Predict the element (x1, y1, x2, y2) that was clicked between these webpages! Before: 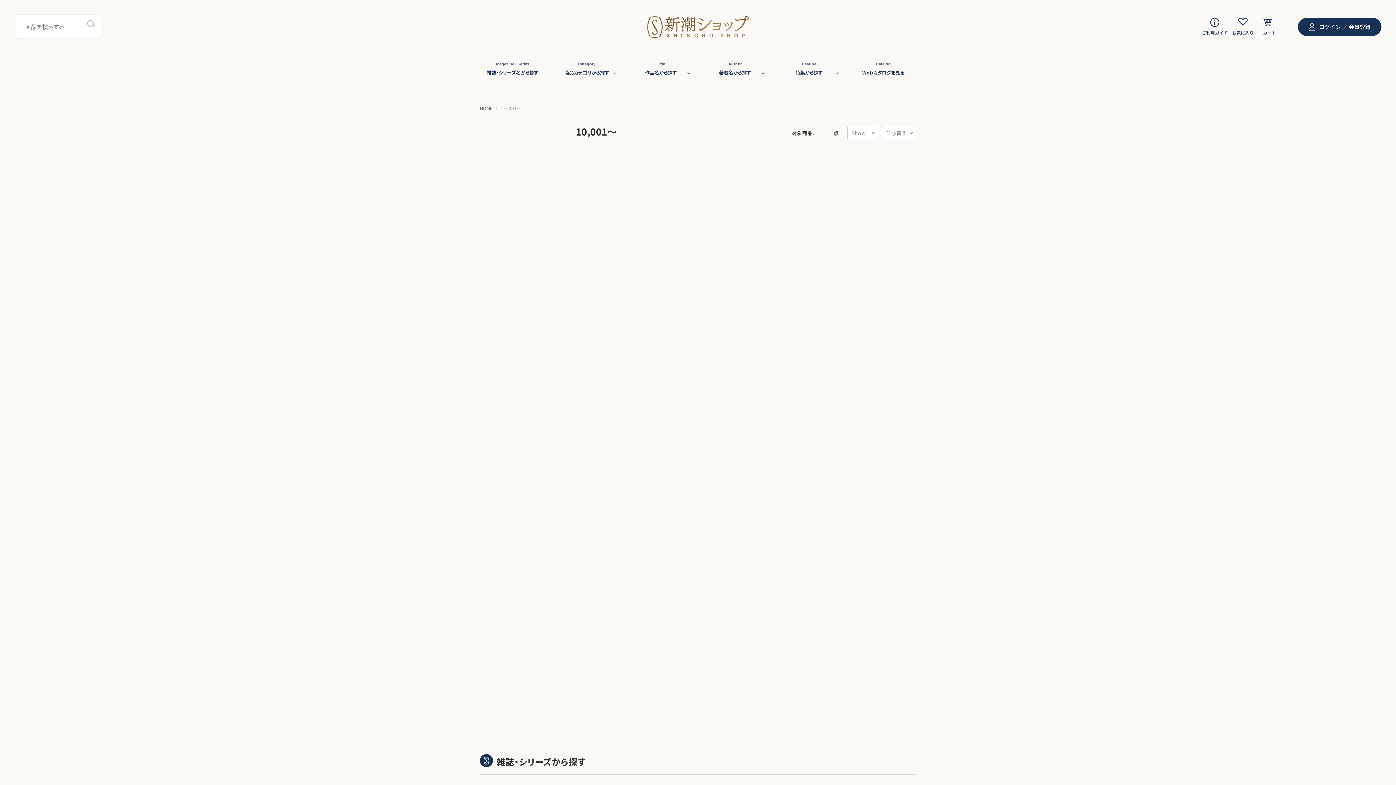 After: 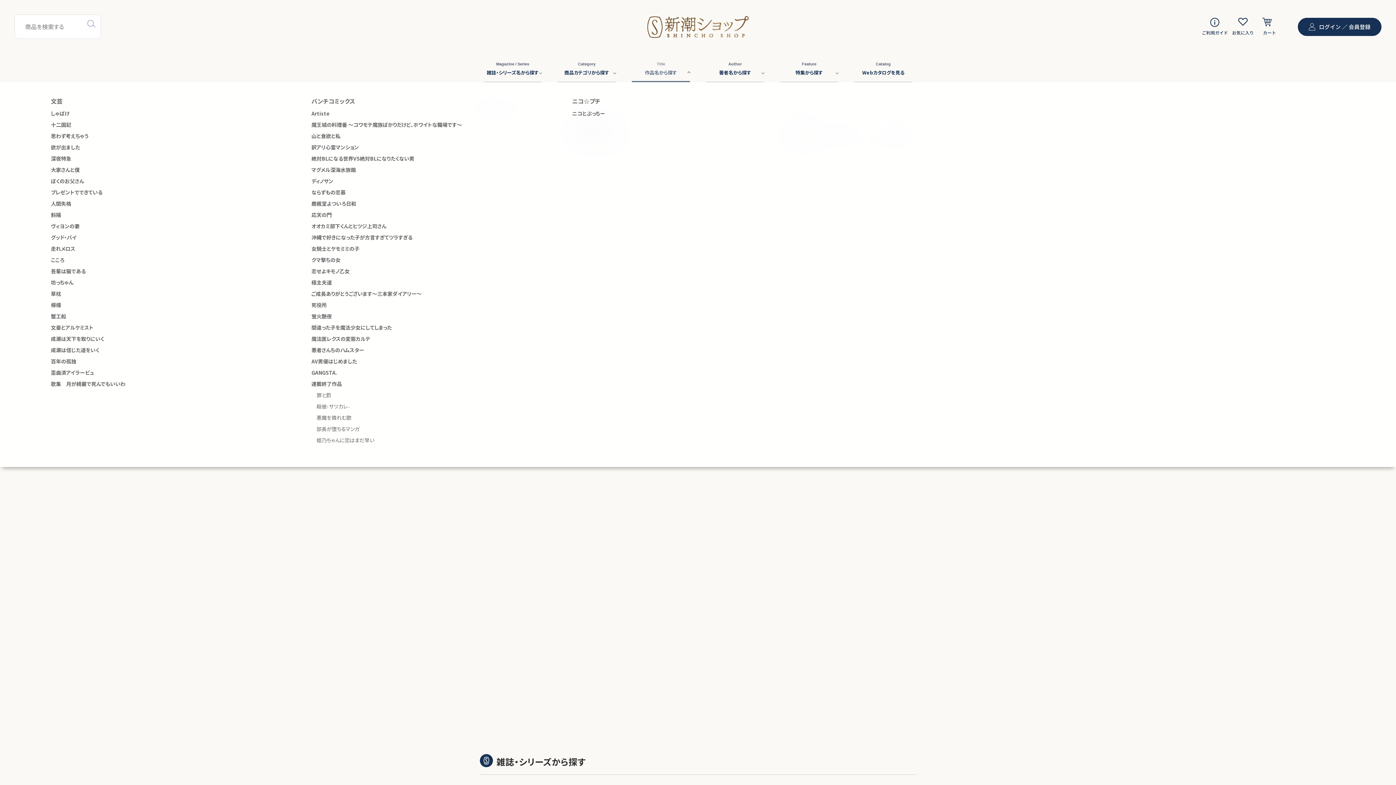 Action: bbox: (631, 60, 690, 82) label: Title
作品名から探す